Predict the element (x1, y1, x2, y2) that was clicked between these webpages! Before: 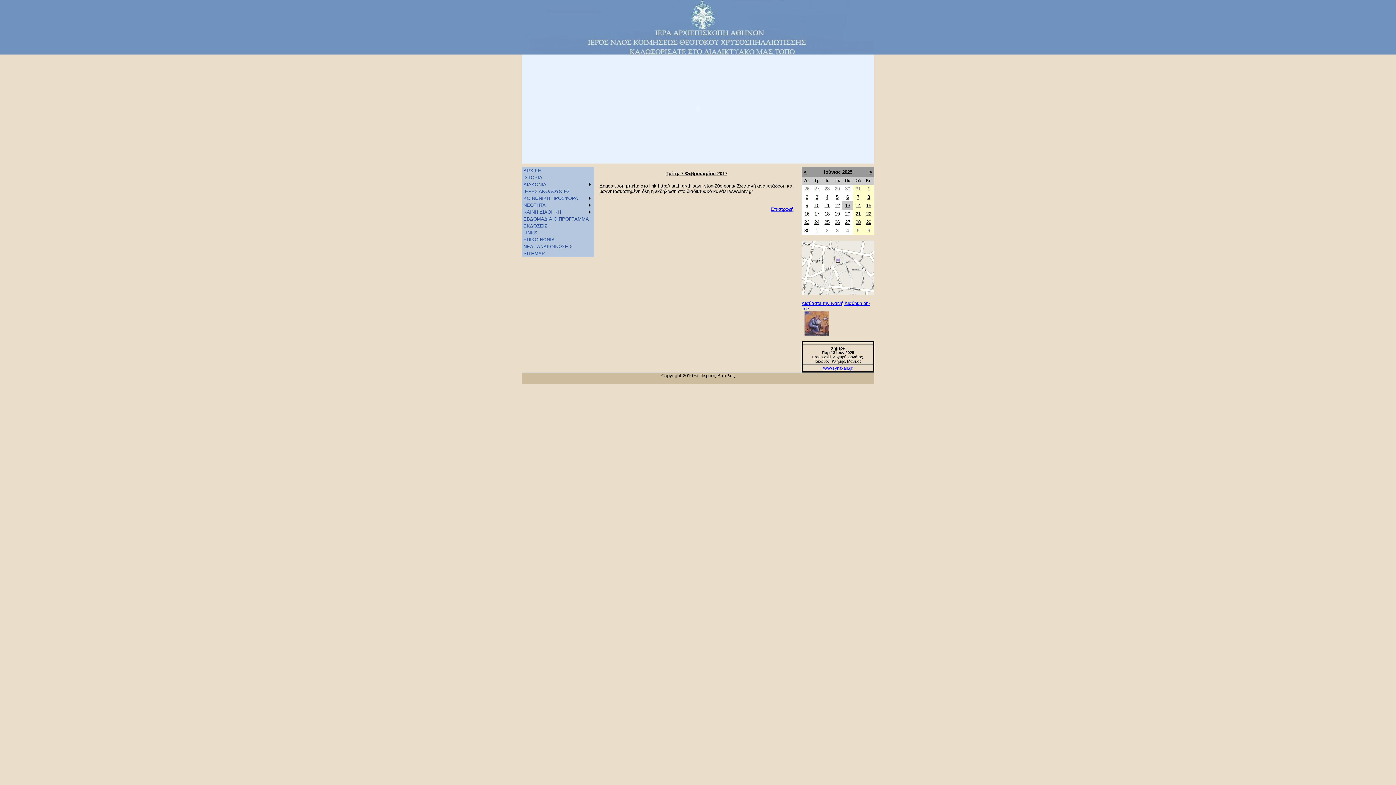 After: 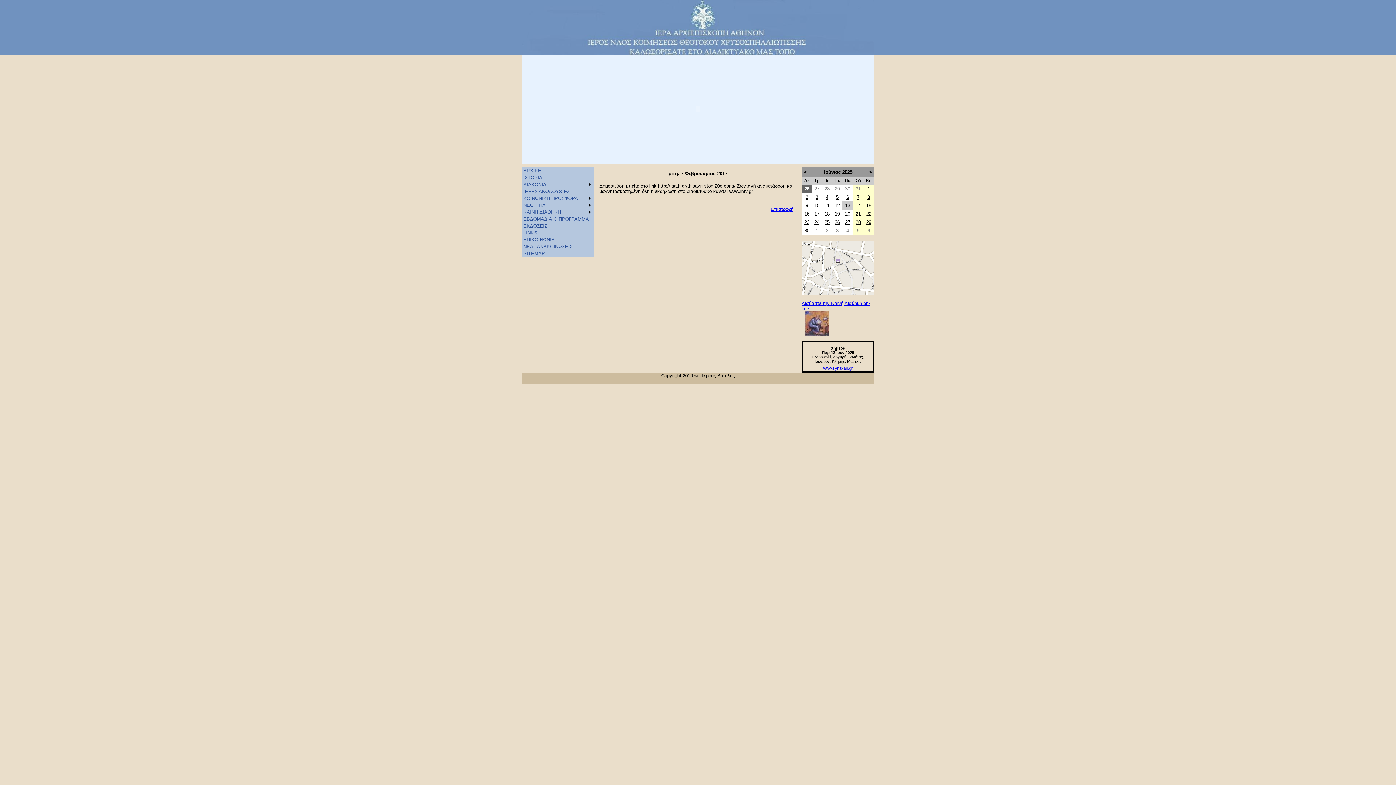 Action: label: 26 bbox: (804, 186, 809, 191)